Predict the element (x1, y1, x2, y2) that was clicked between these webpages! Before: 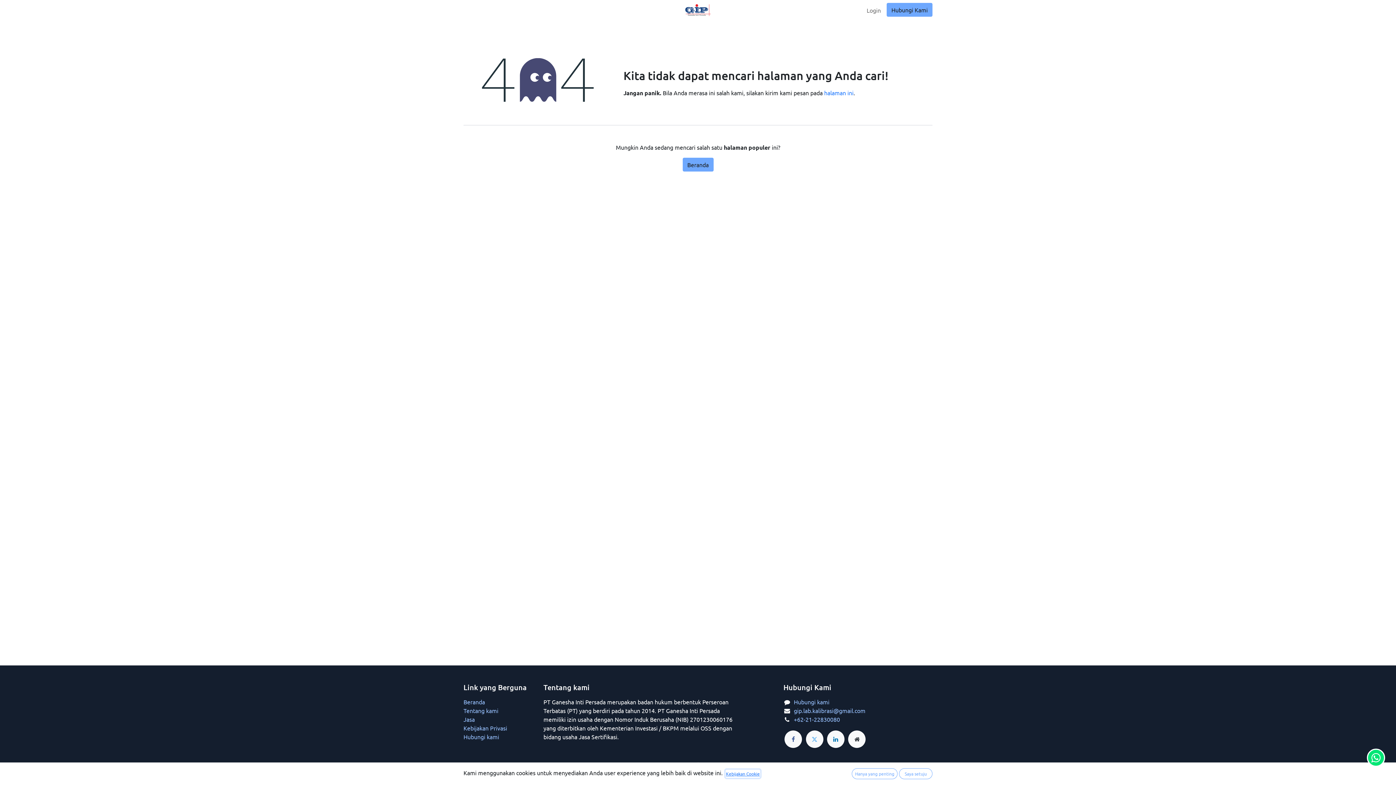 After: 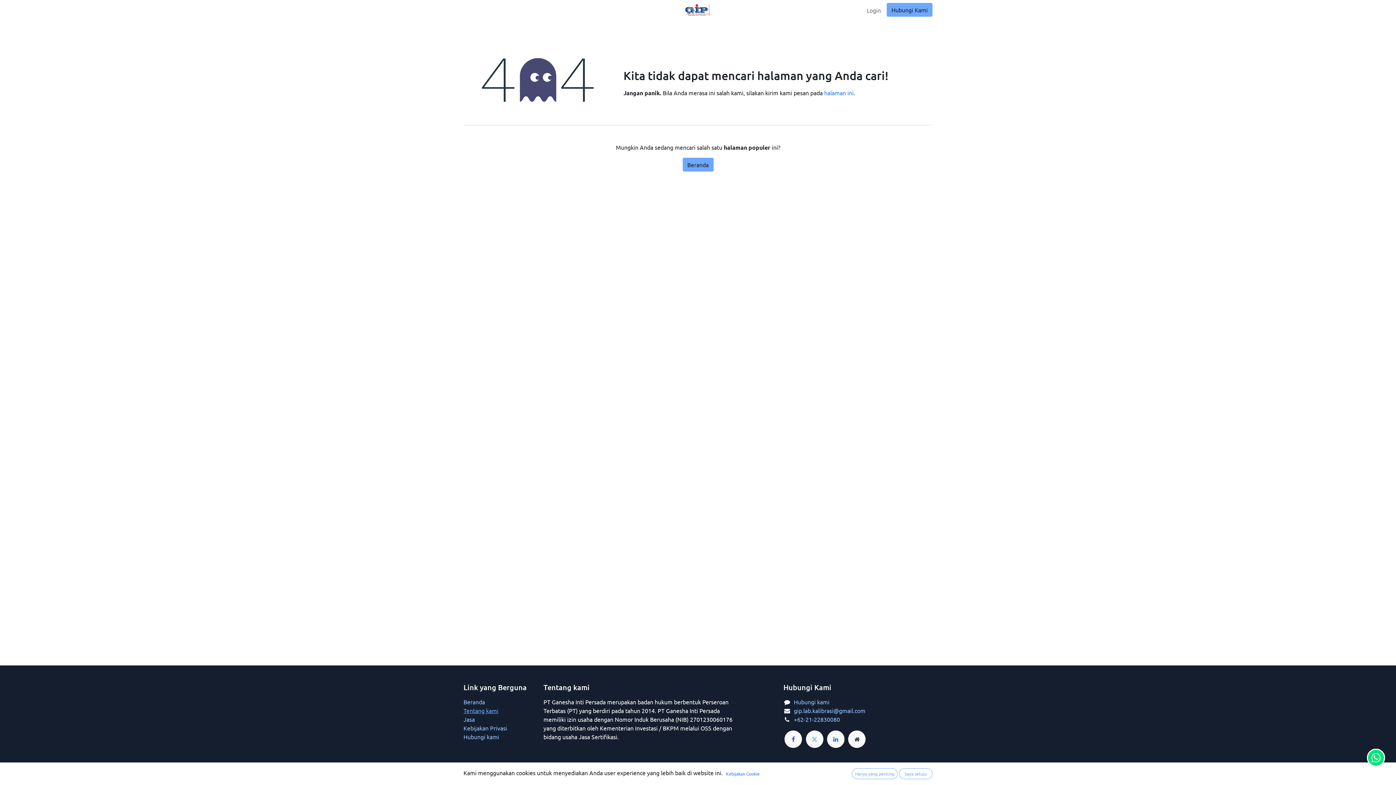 Action: label: Tentang kami bbox: (463, 707, 498, 714)